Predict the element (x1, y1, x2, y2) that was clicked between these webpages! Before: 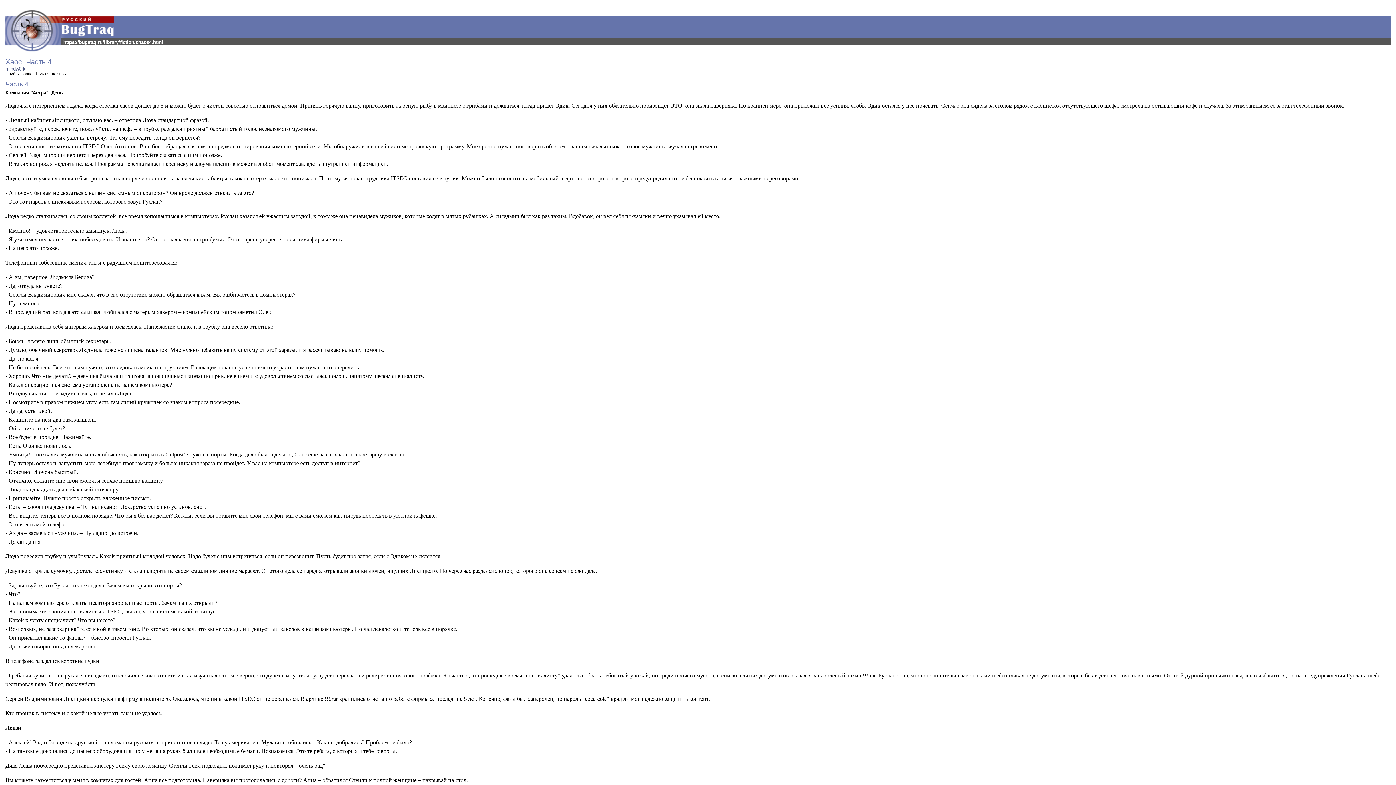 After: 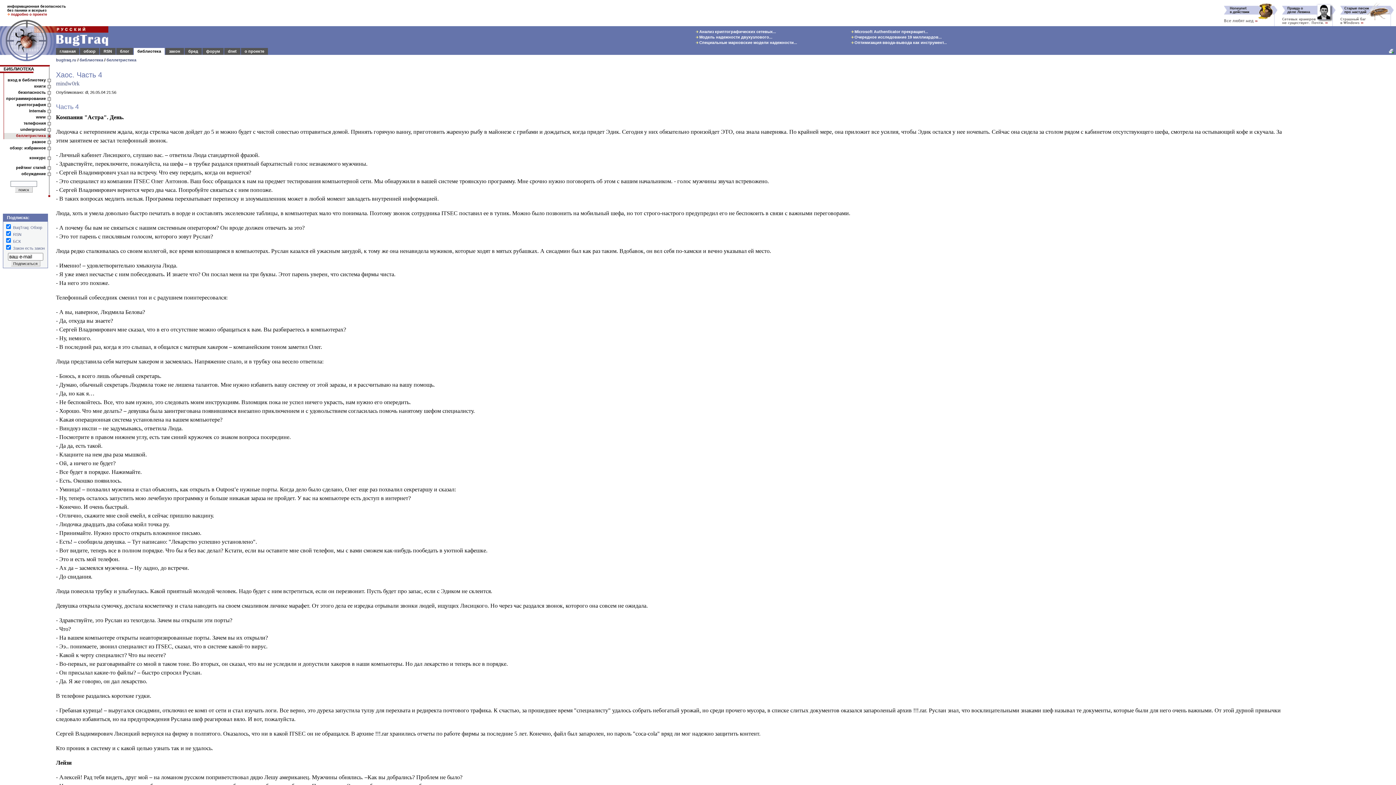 Action: label: https://bugtraq.ru/library/fiction/chaos4.html bbox: (63, 39, 163, 45)